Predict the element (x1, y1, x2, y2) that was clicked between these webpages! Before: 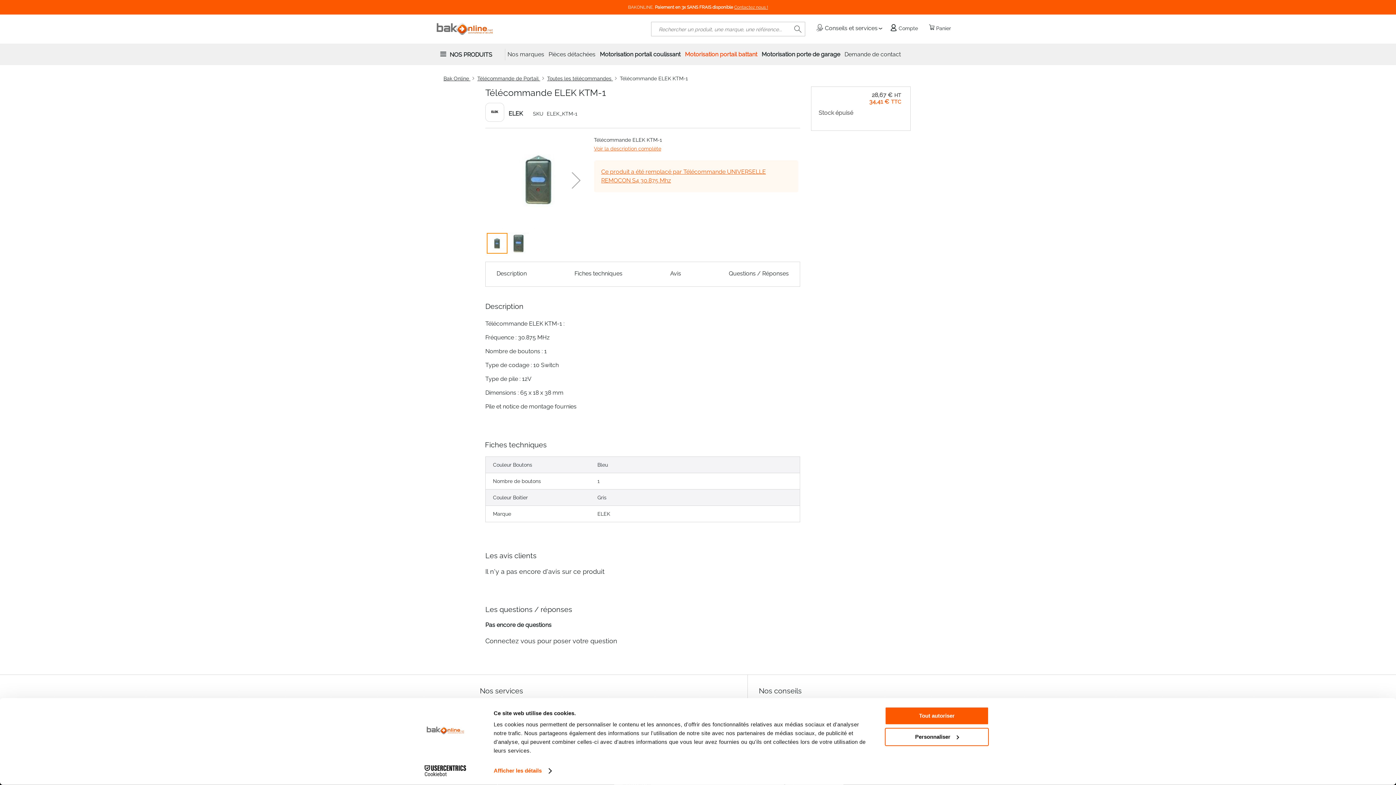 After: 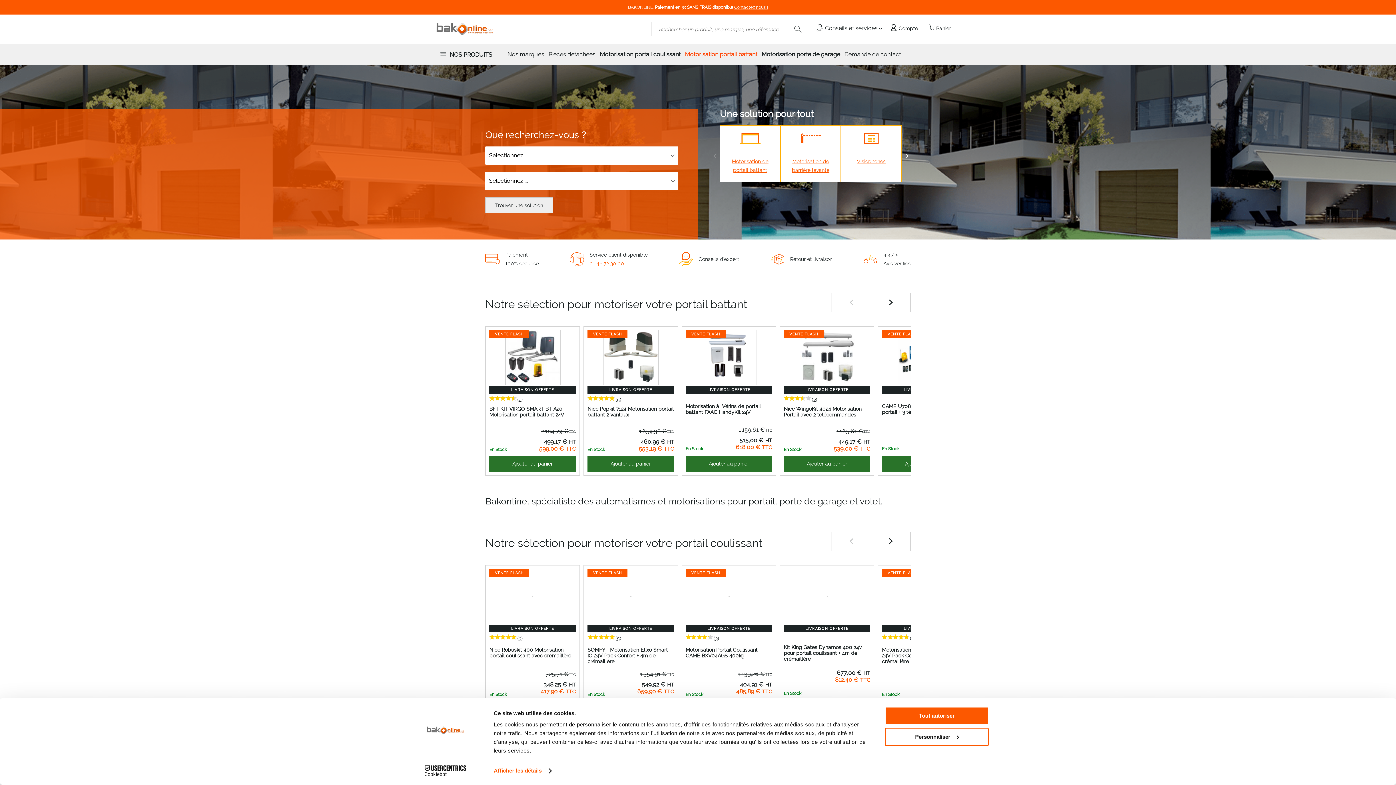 Action: bbox: (436, 21, 493, 36) label: store logo